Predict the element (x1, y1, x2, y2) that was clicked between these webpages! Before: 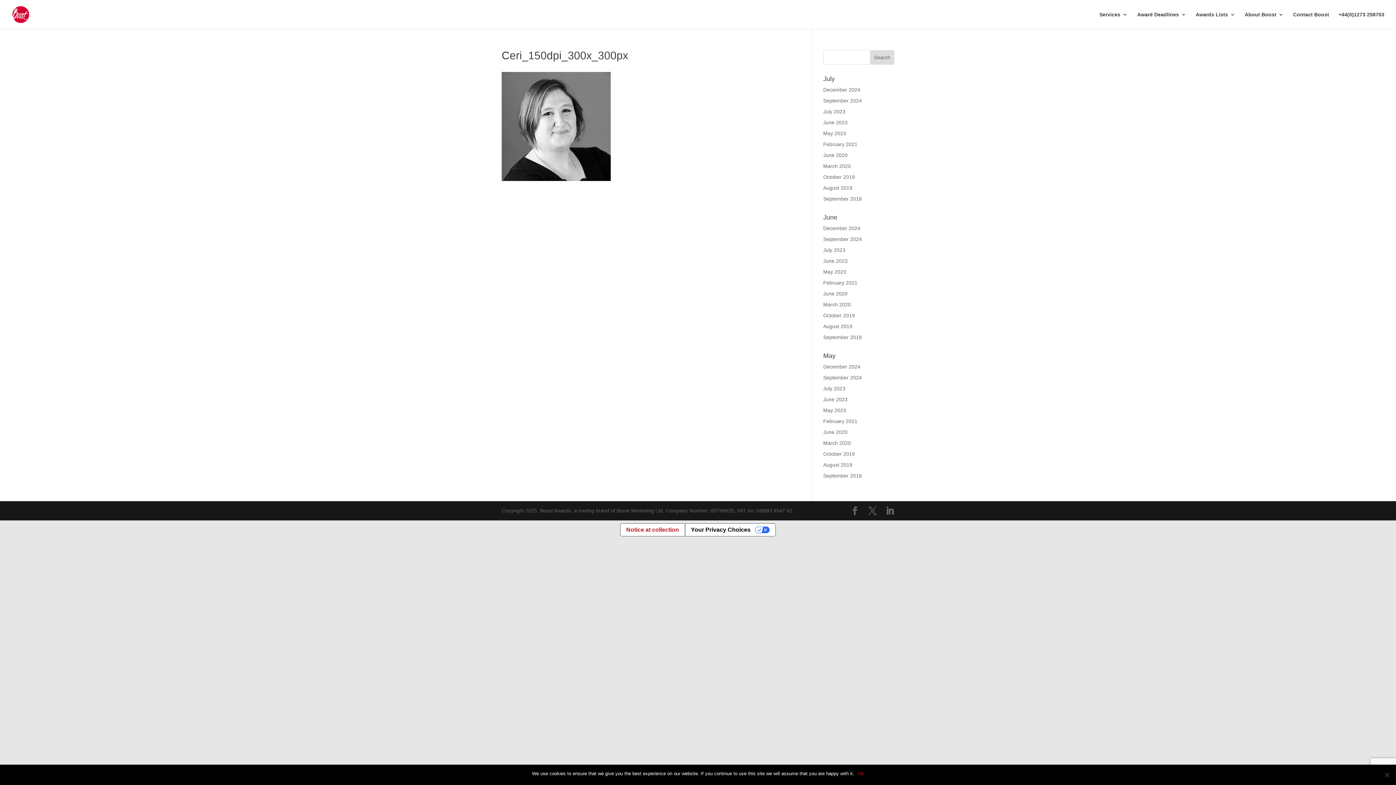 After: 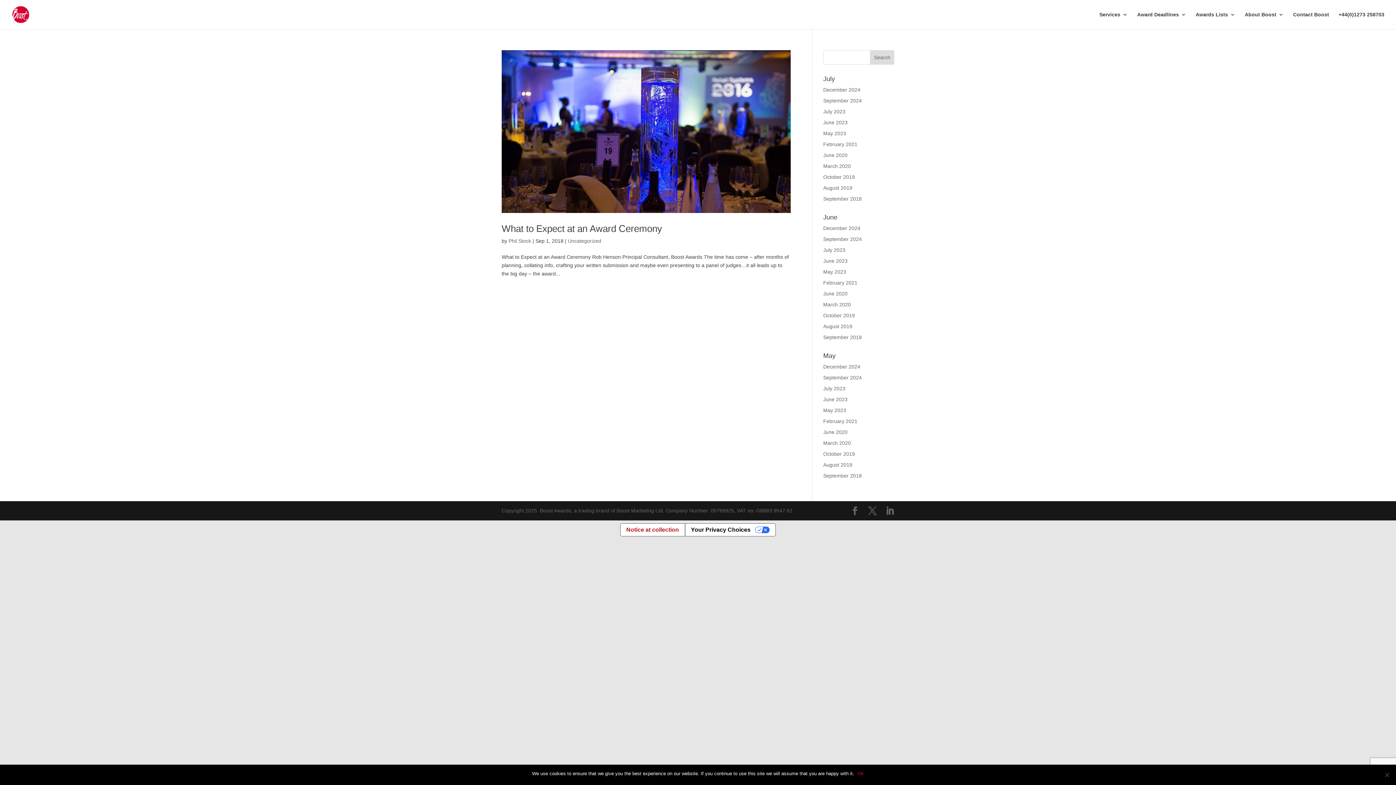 Action: bbox: (823, 334, 862, 340) label: September 2018